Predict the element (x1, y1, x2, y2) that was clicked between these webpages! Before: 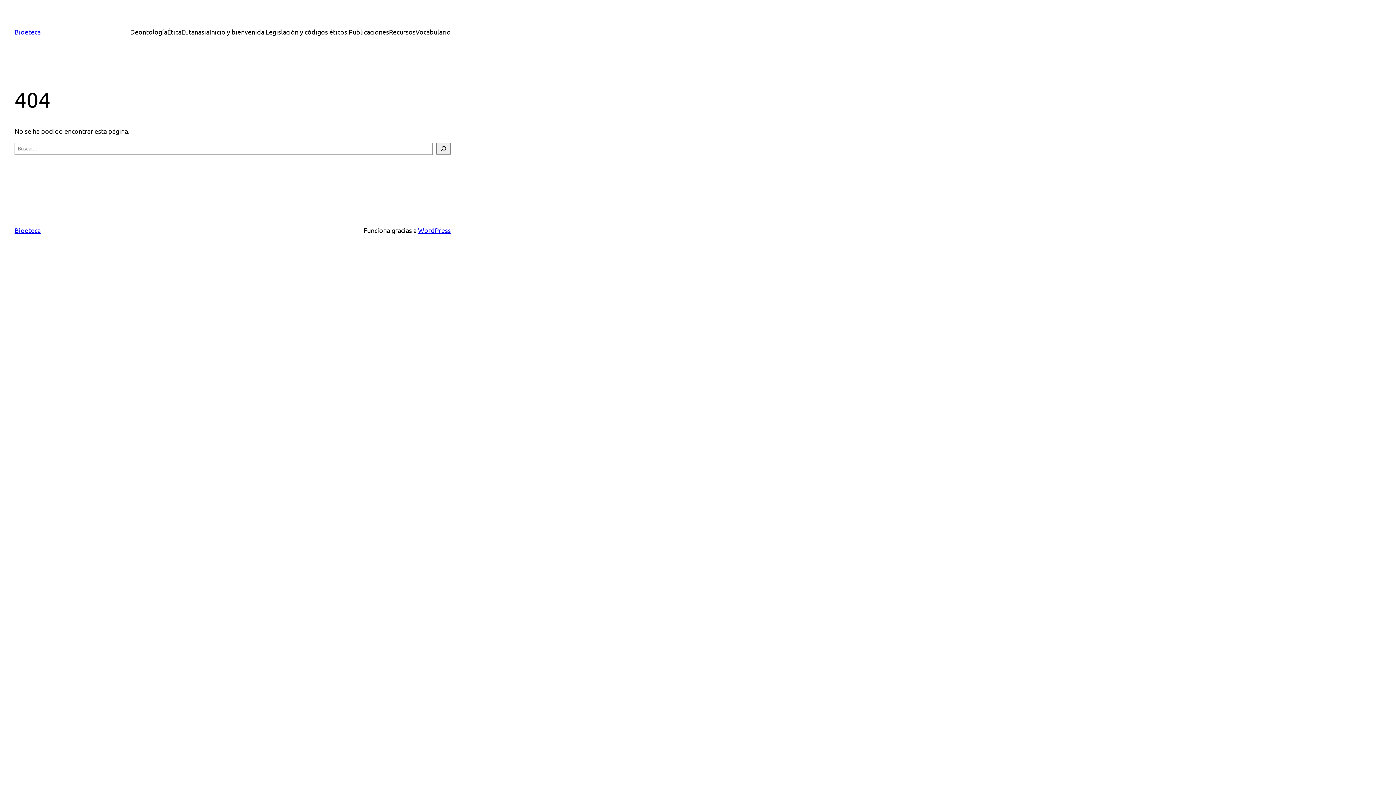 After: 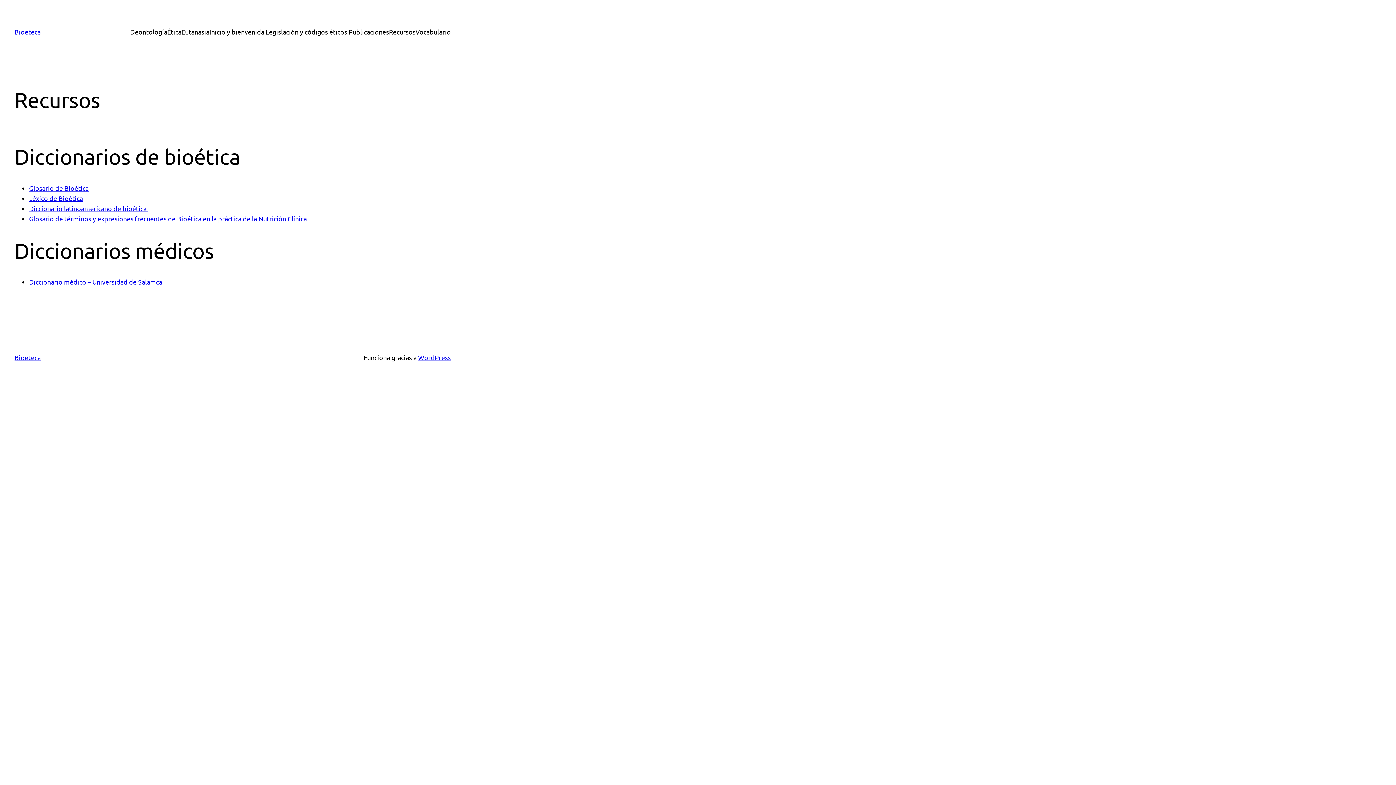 Action: label: Recursos bbox: (389, 26, 415, 37)